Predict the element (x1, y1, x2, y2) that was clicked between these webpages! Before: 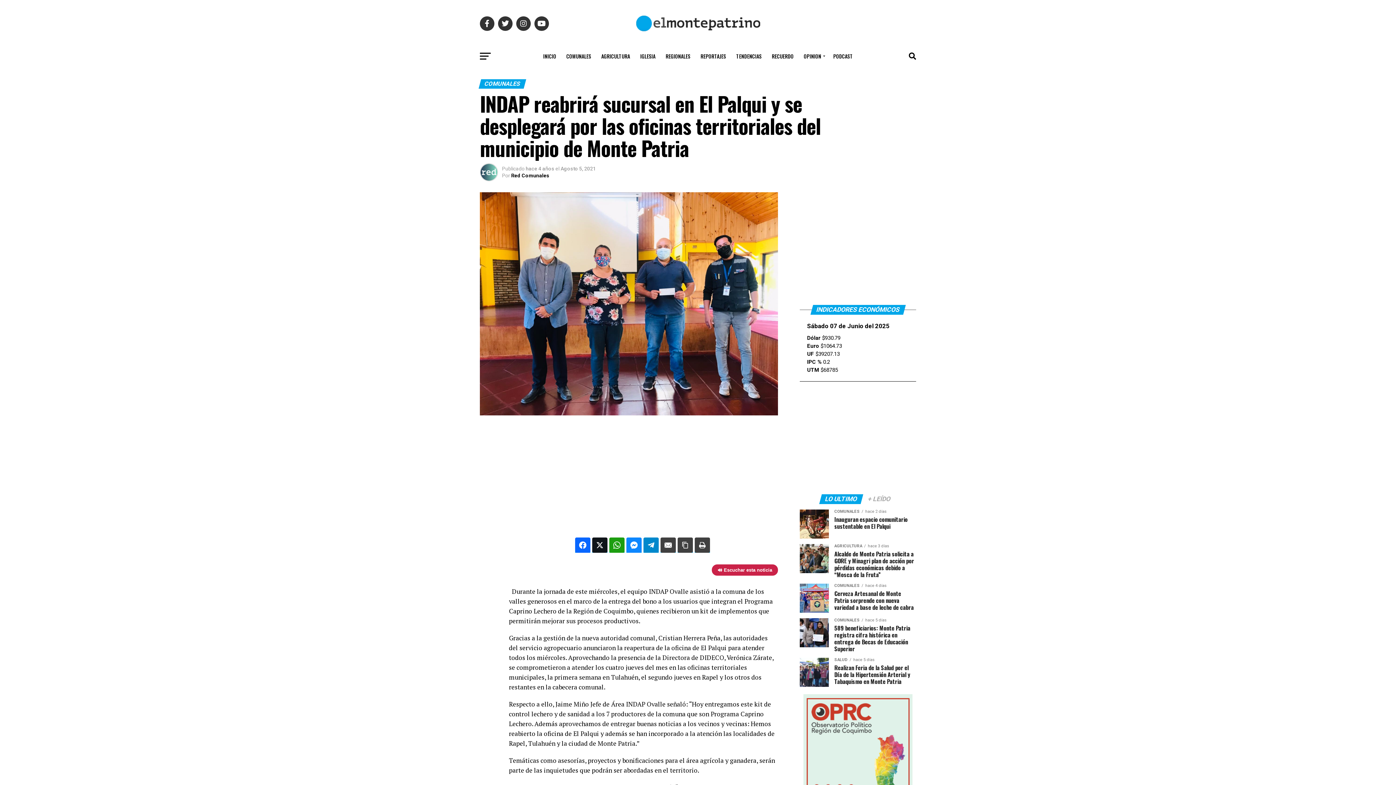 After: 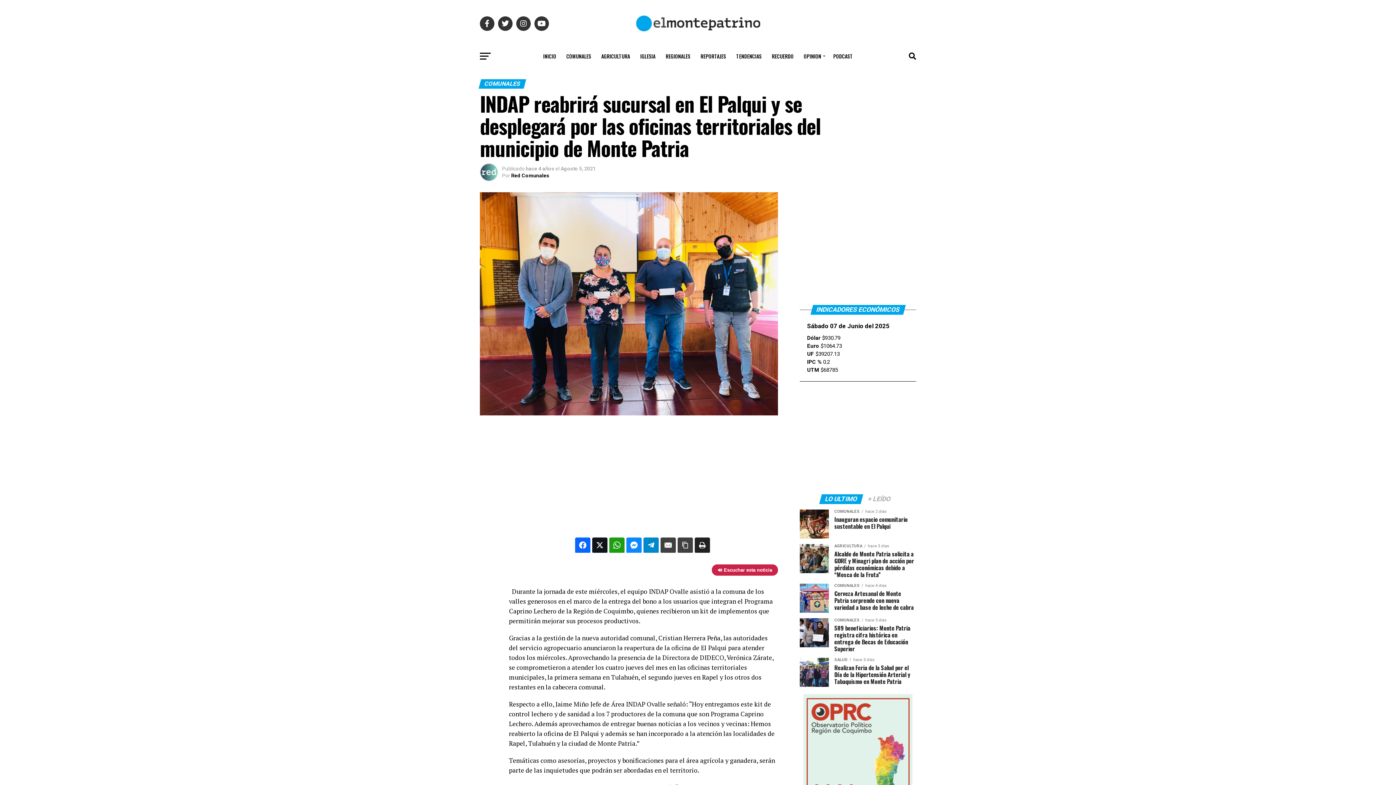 Action: bbox: (694, 537, 710, 552)